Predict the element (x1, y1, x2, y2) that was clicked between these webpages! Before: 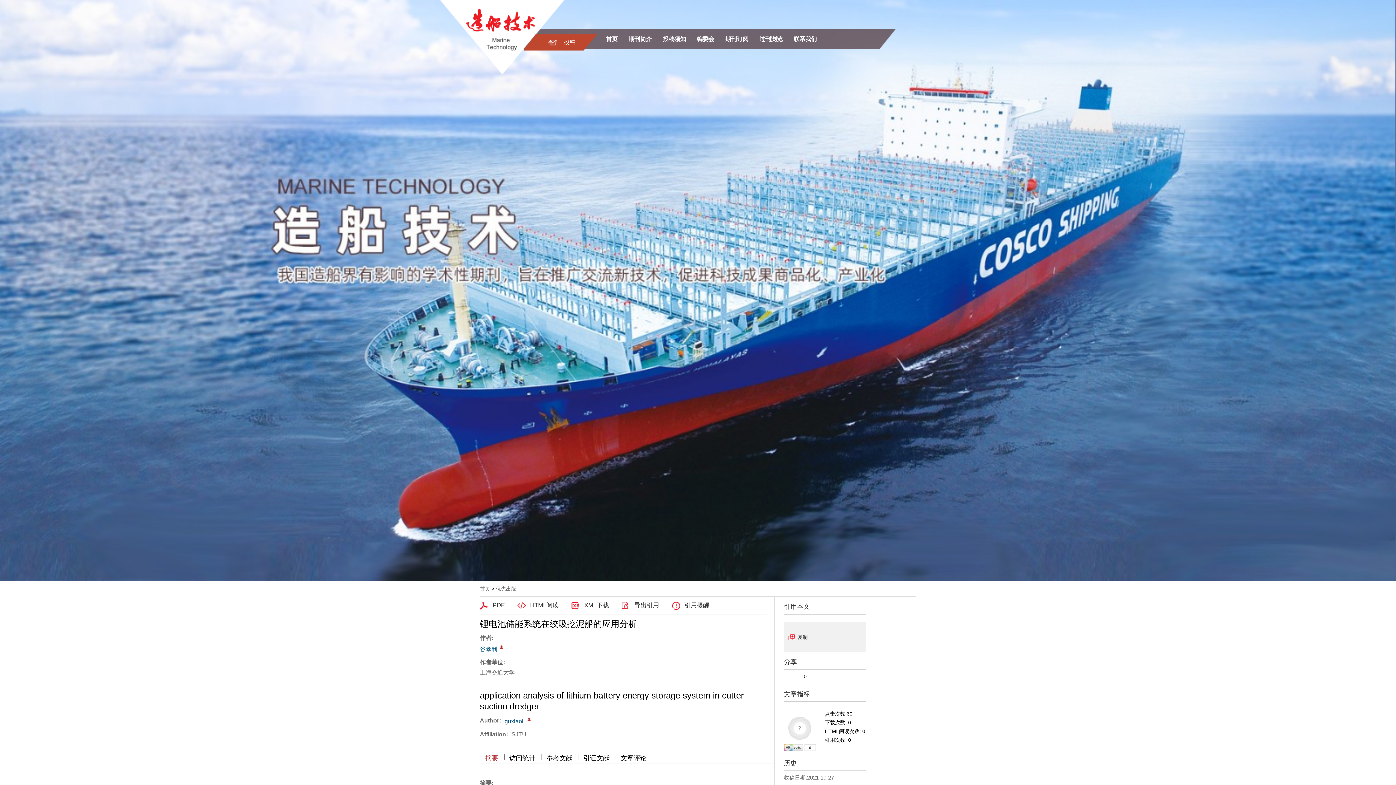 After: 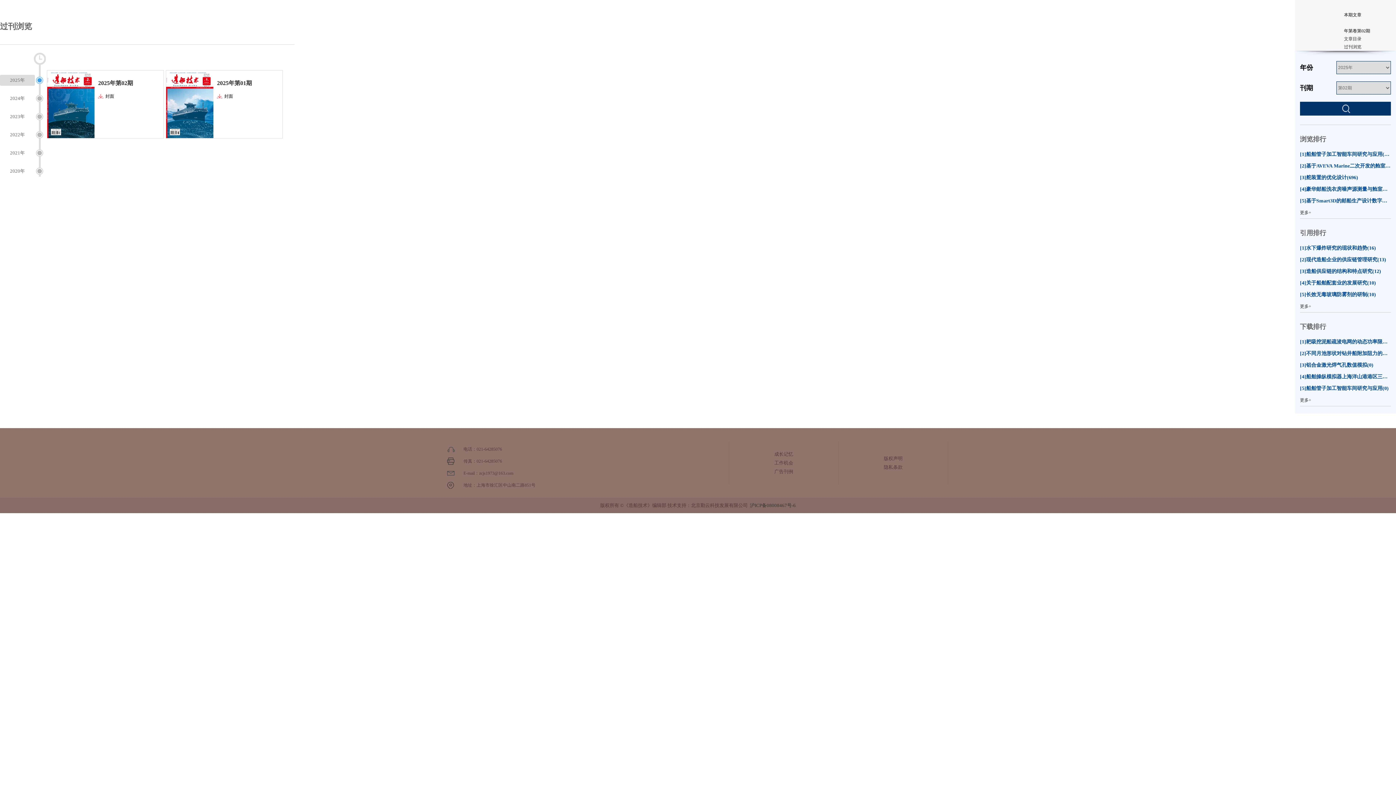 Action: label: 过刊浏览 bbox: (759, 36, 782, 42)